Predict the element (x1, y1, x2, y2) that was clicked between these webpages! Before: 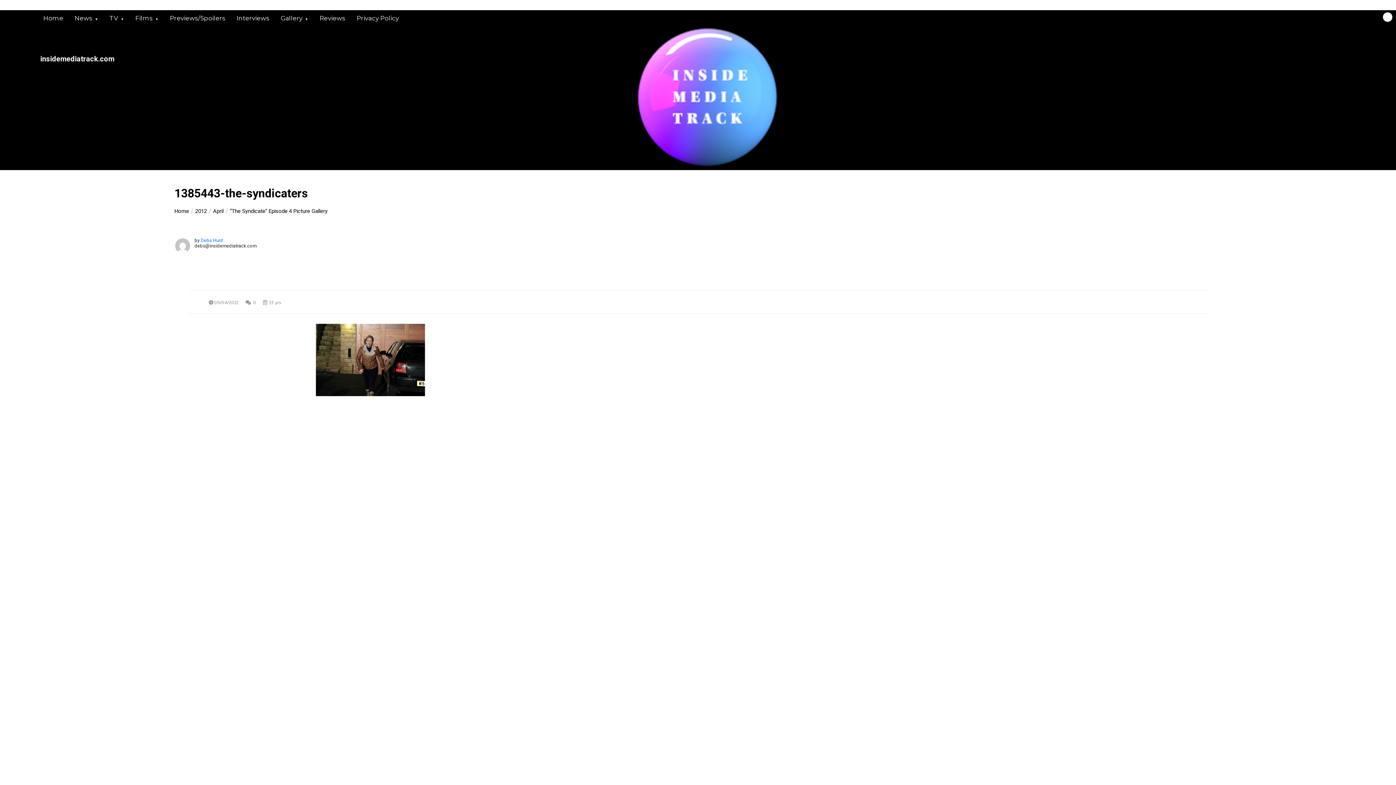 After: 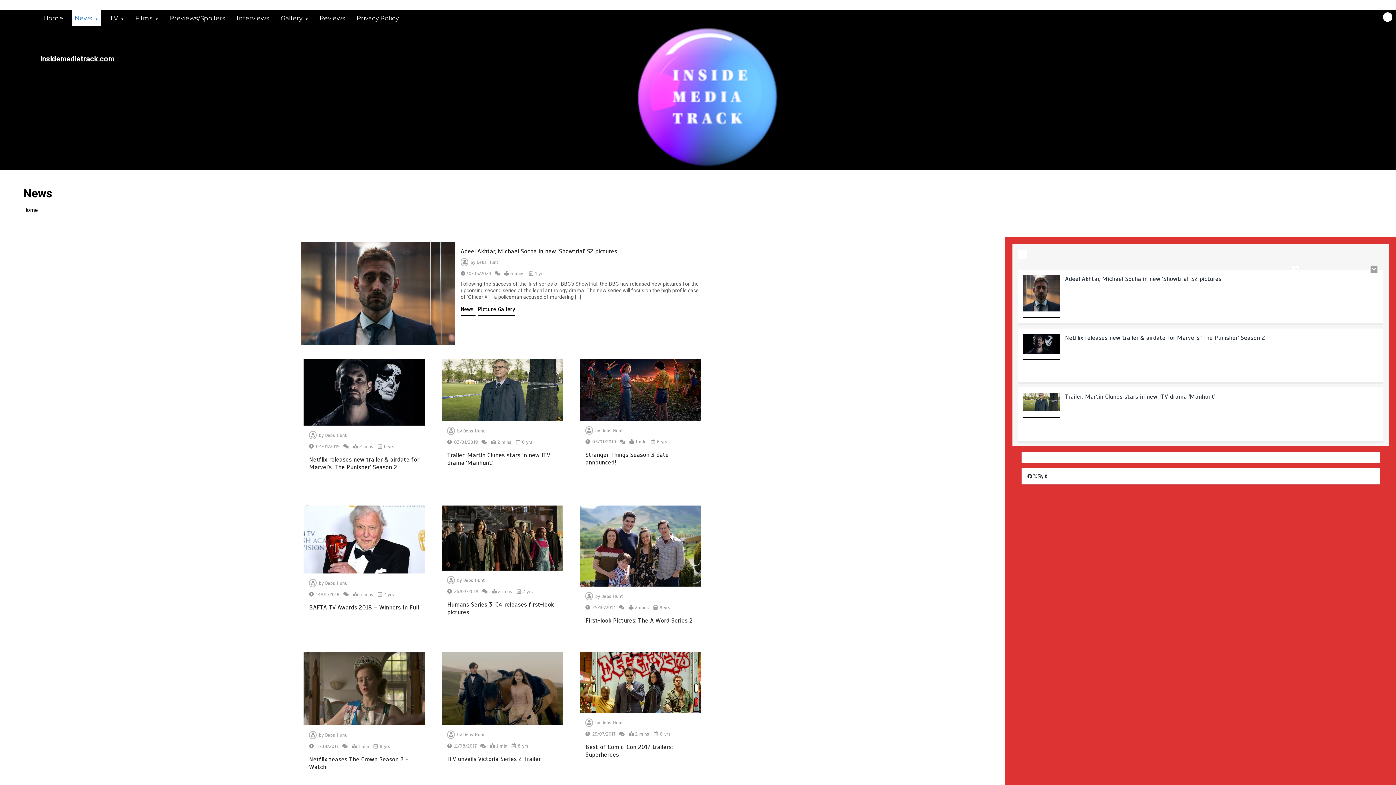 Action: bbox: (71, 10, 101, 26) label: News